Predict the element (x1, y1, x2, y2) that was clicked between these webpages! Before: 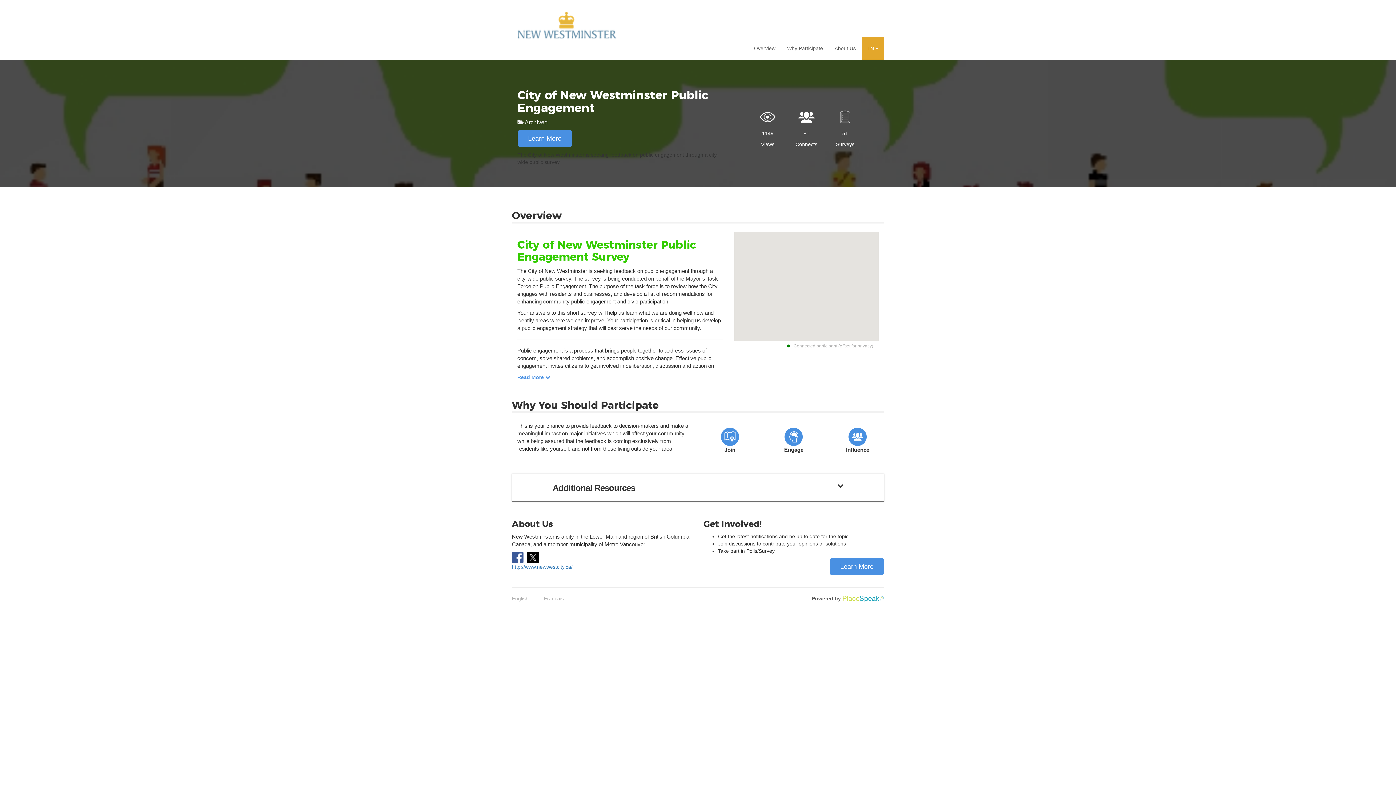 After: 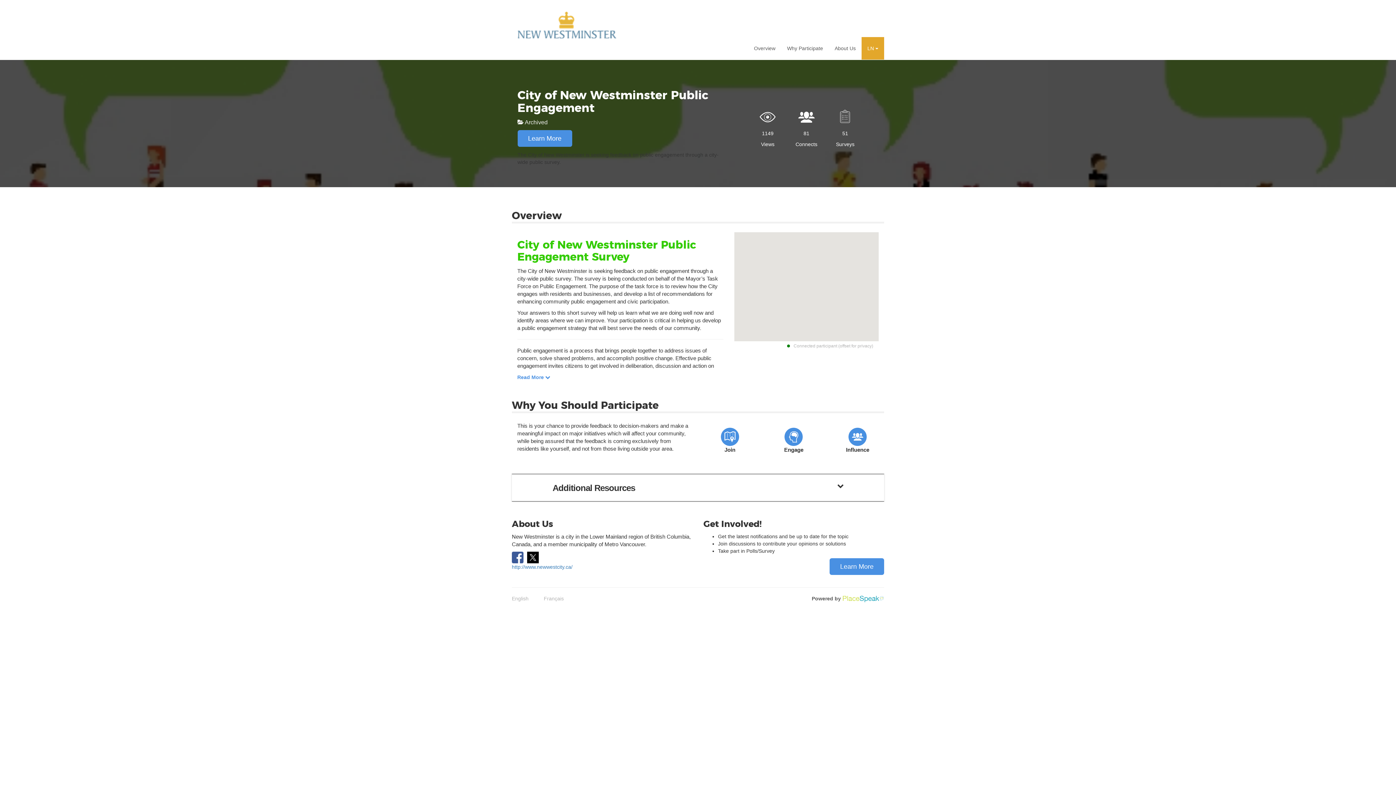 Action: label: Powered by  bbox: (812, 596, 884, 601)